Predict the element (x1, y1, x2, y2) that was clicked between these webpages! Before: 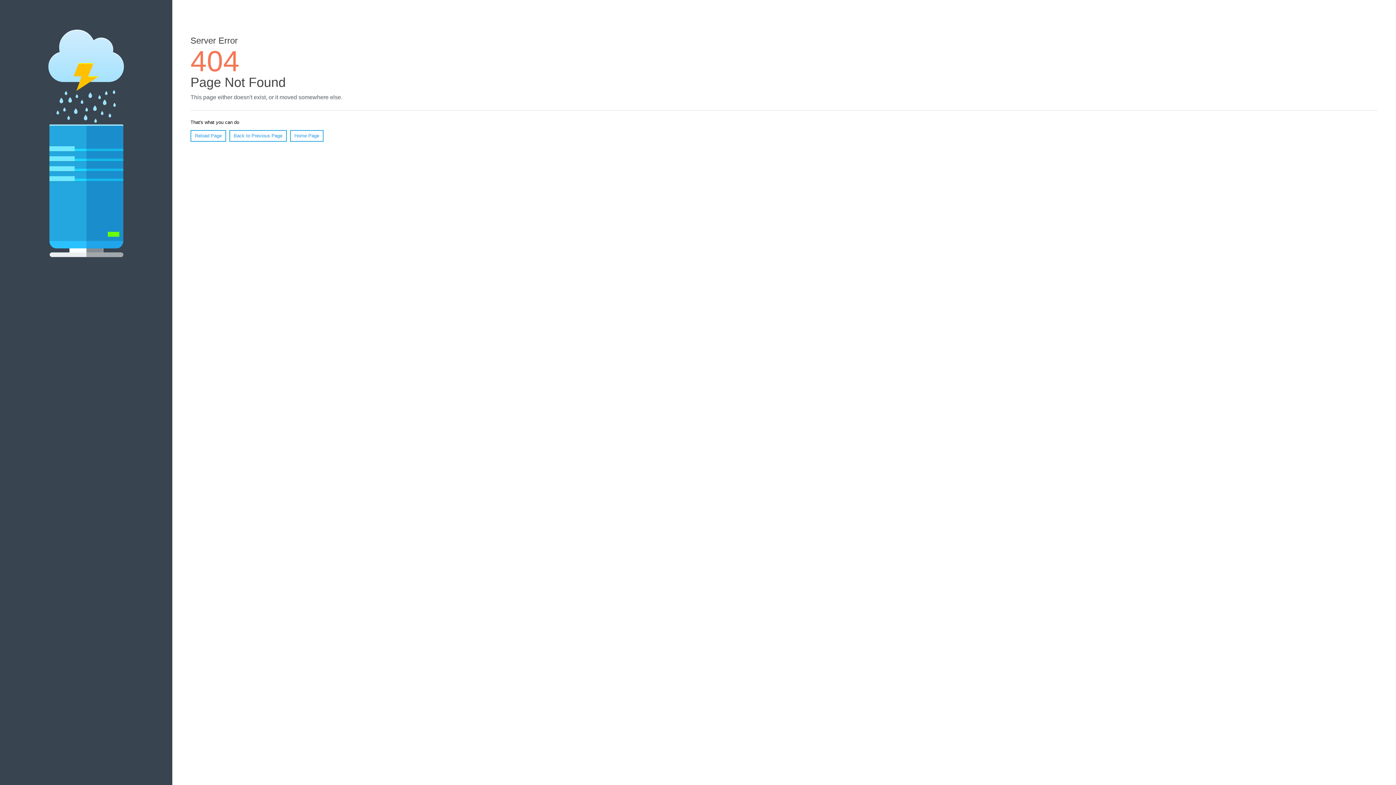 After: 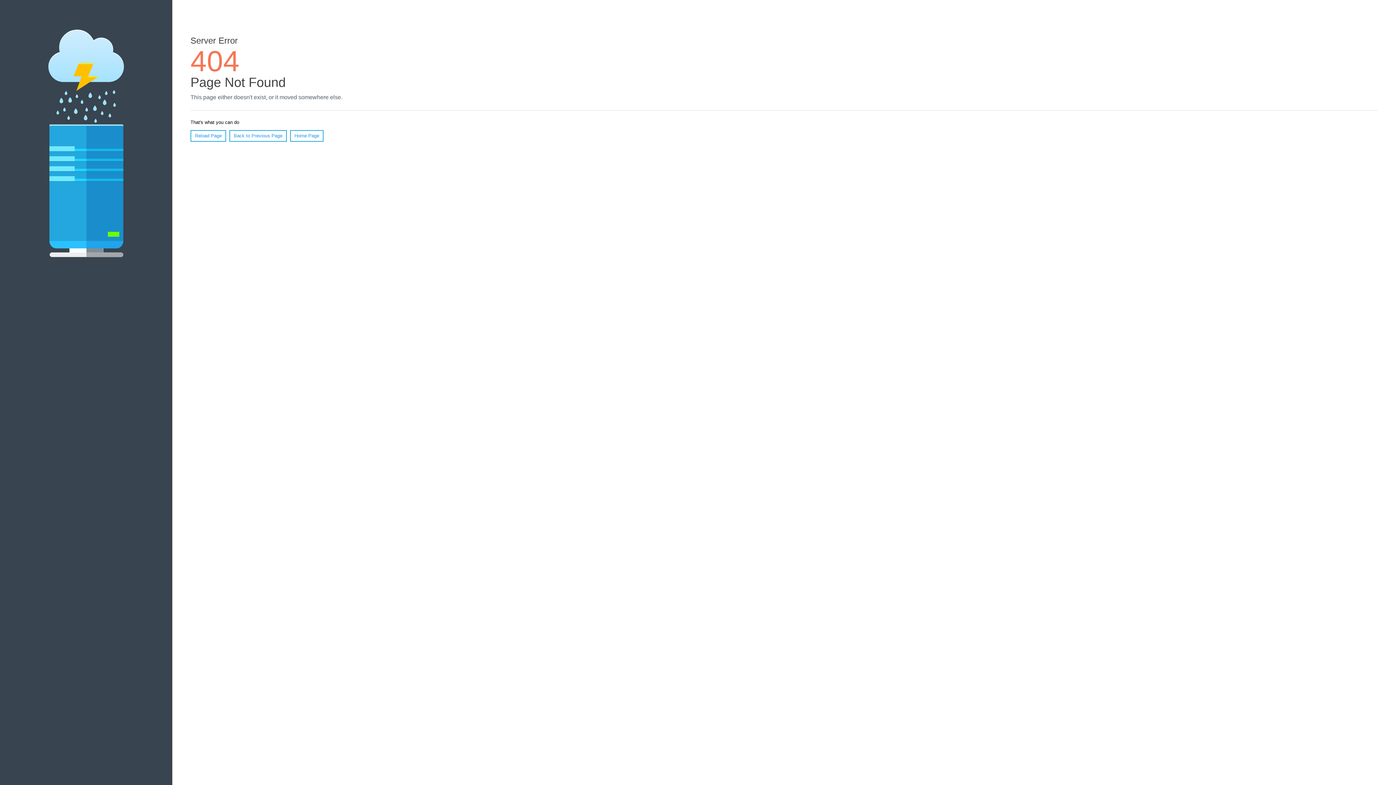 Action: label: Reload Page bbox: (190, 130, 226, 141)